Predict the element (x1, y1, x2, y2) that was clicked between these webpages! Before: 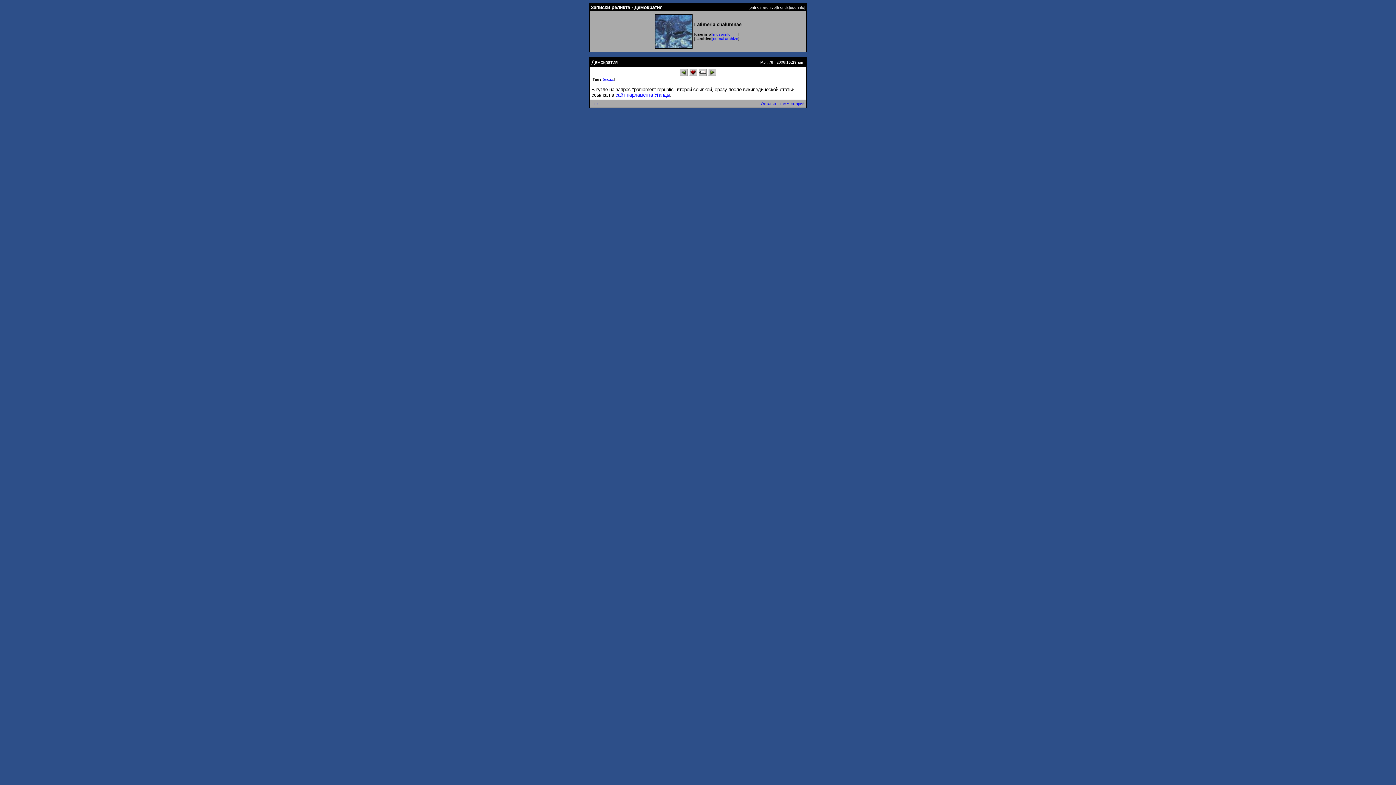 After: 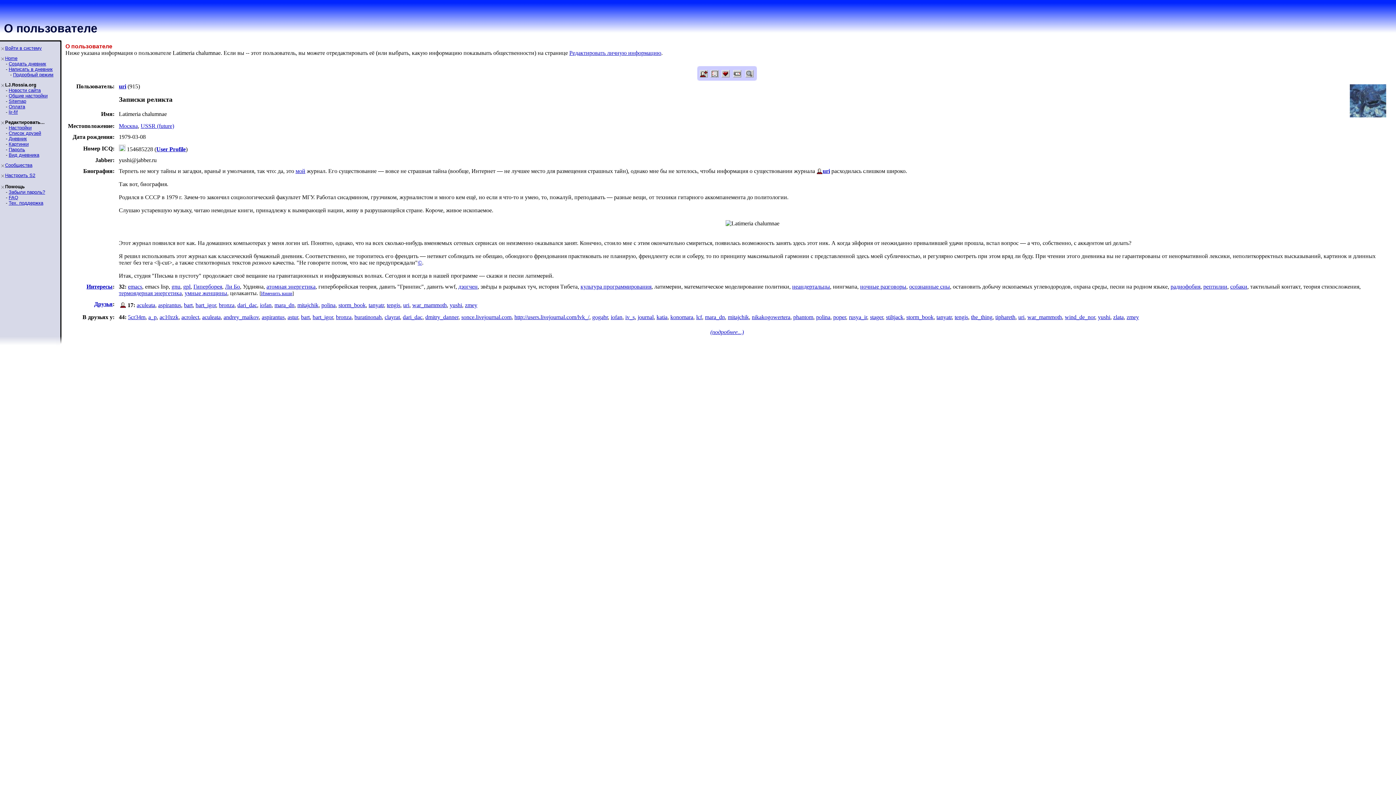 Action: label: userinfo bbox: (790, 5, 804, 9)